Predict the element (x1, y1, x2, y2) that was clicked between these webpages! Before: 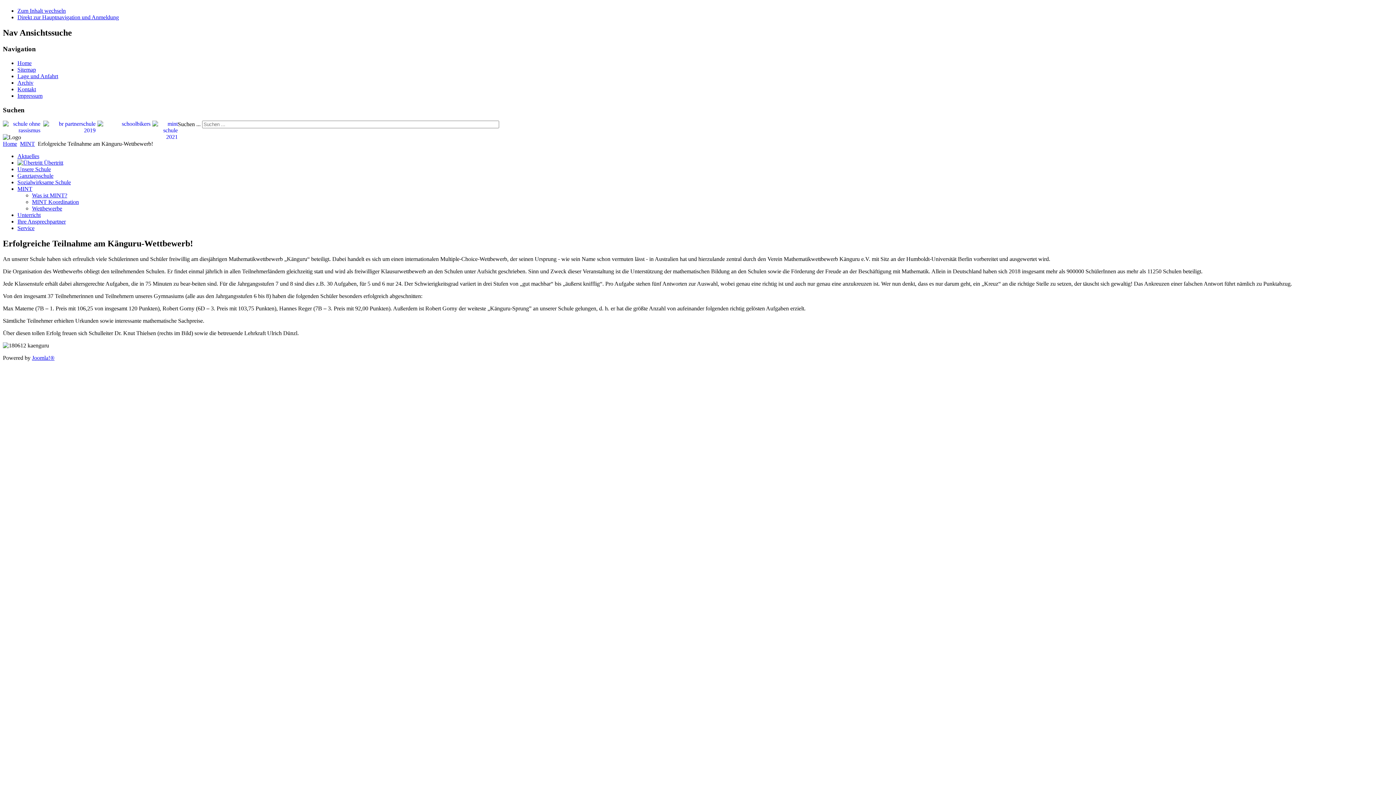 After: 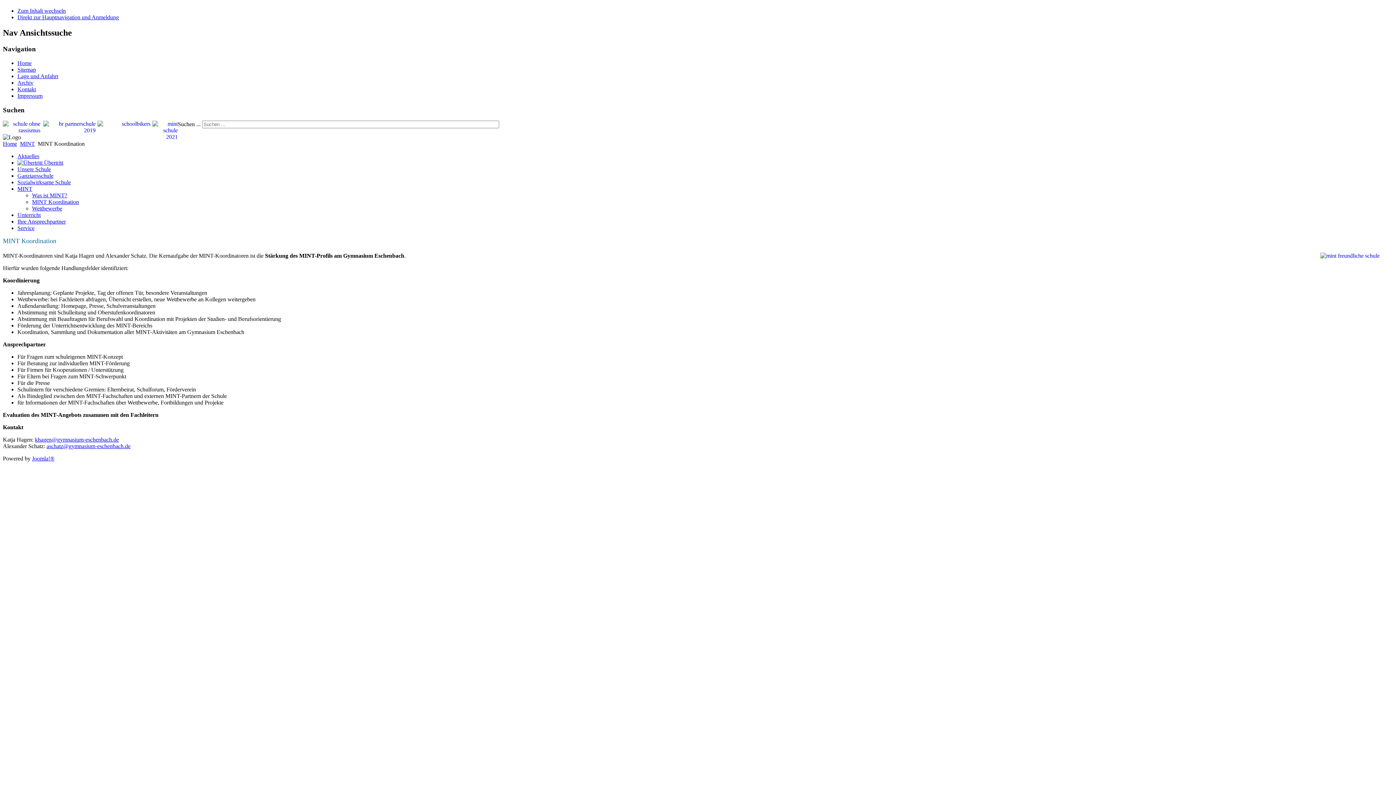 Action: bbox: (32, 199, 78, 205) label: MINT Koordination